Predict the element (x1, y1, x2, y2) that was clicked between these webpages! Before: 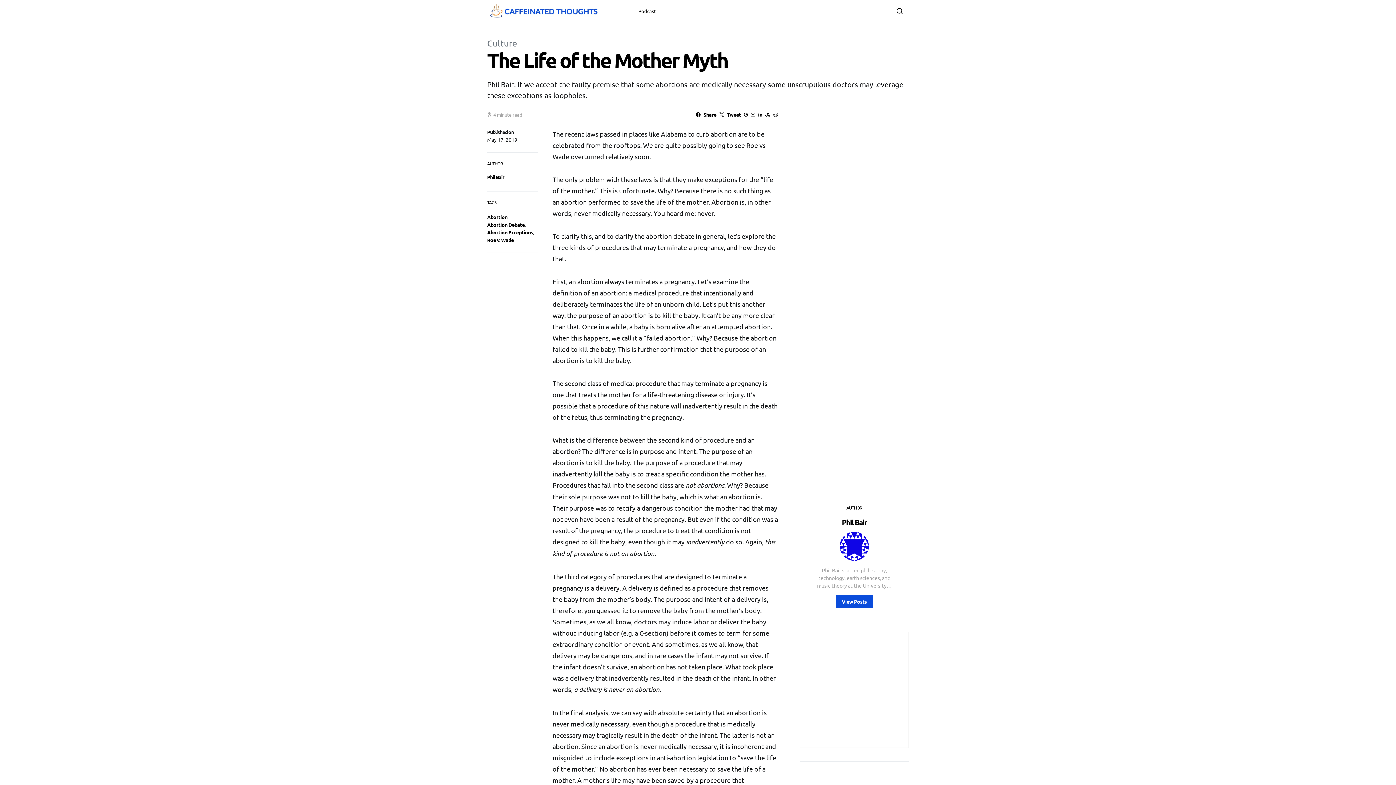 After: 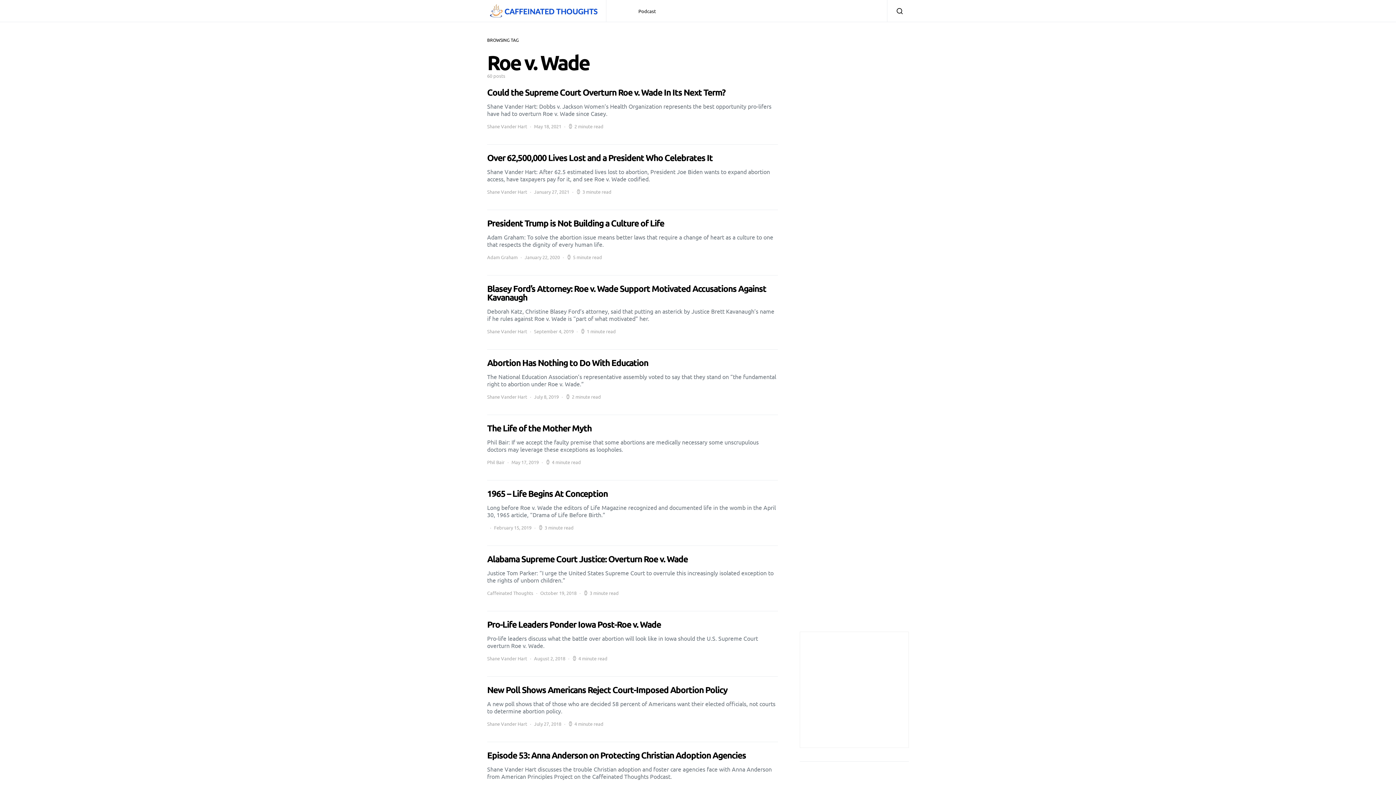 Action: bbox: (487, 236, 513, 243) label: Roe v. Wade